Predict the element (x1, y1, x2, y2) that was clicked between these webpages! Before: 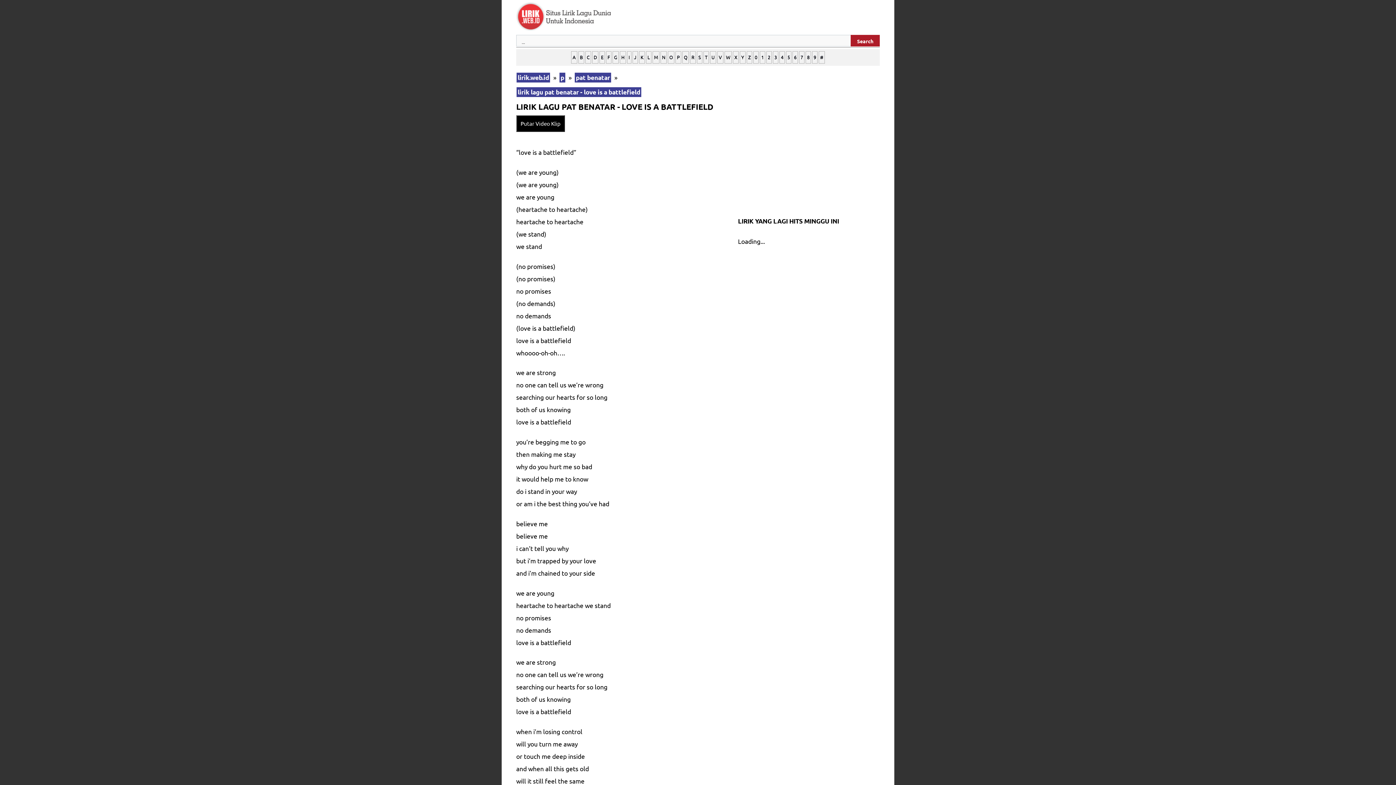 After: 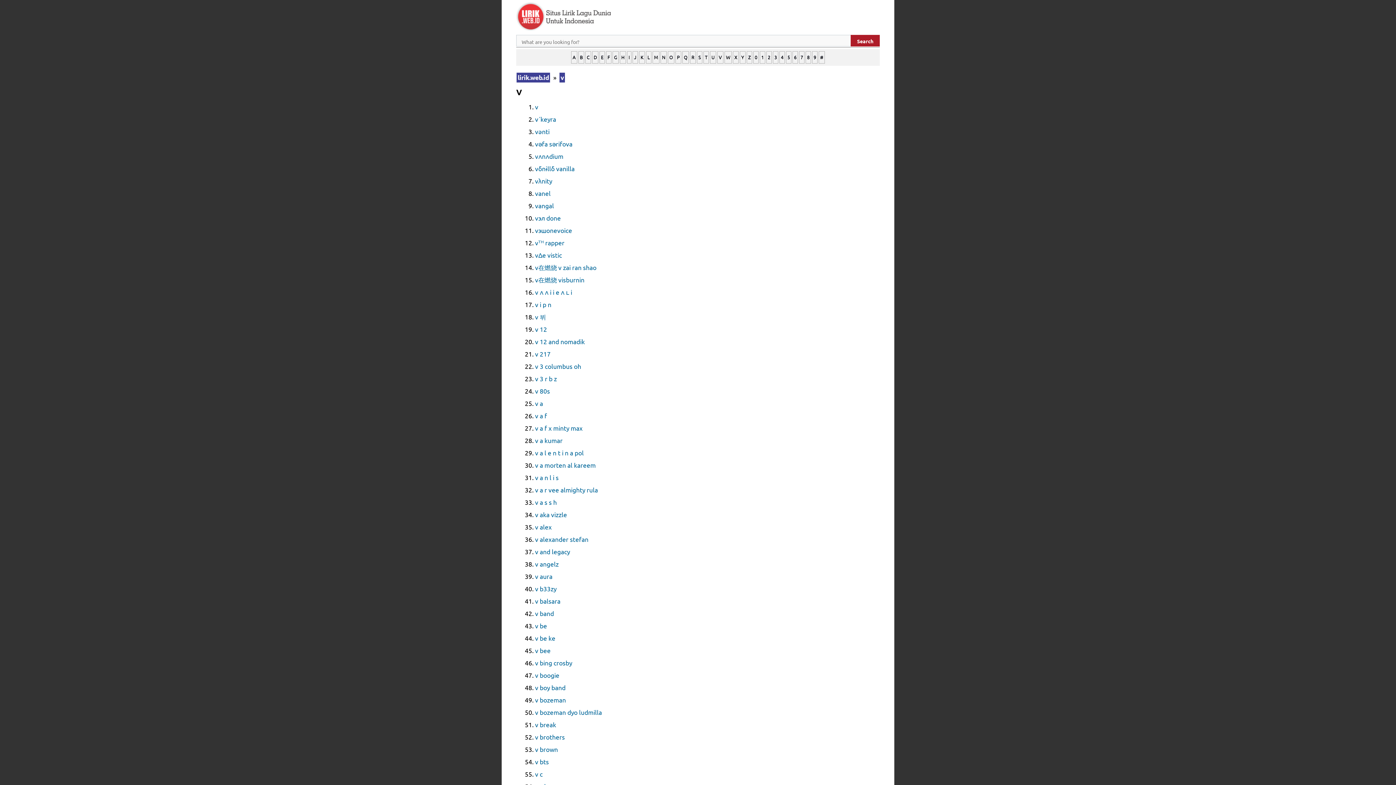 Action: label: V bbox: (717, 51, 723, 63)